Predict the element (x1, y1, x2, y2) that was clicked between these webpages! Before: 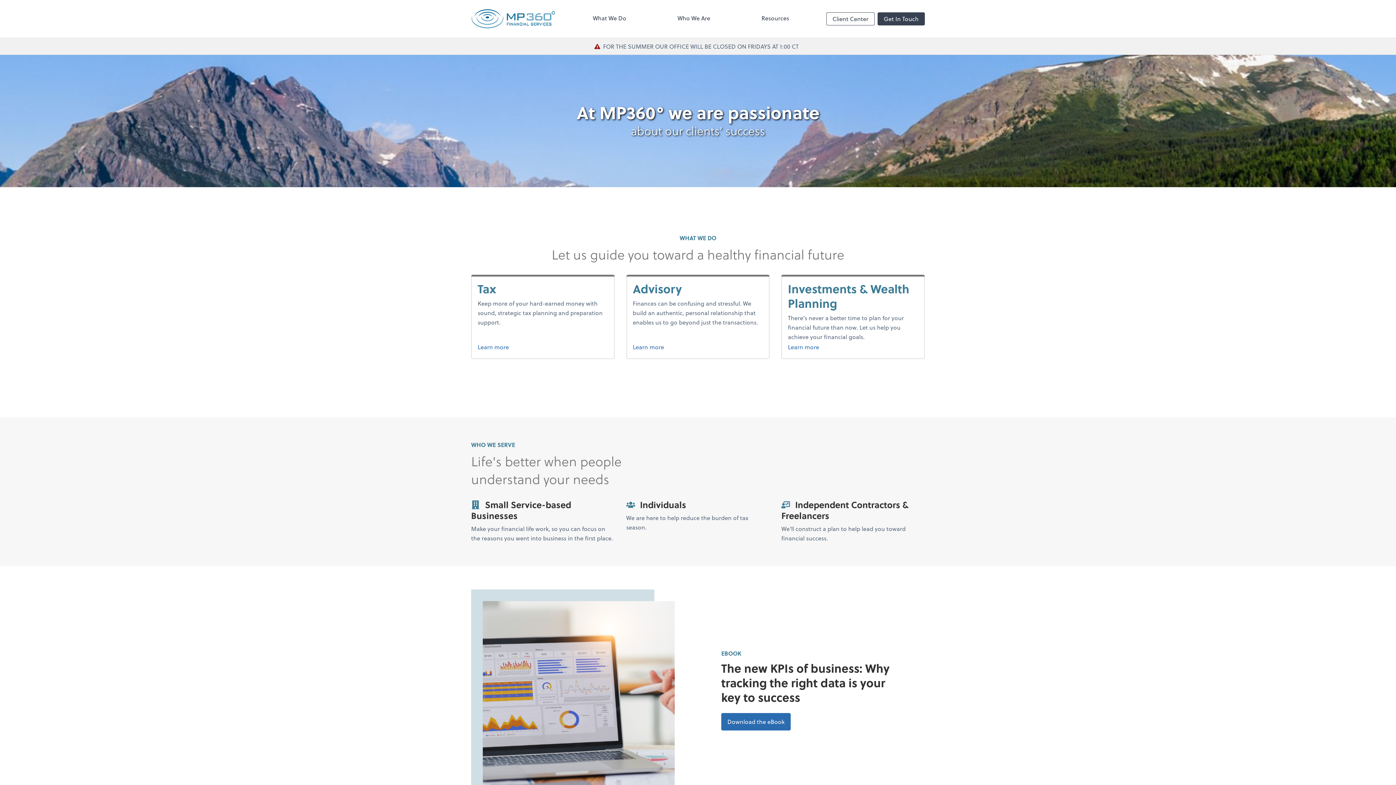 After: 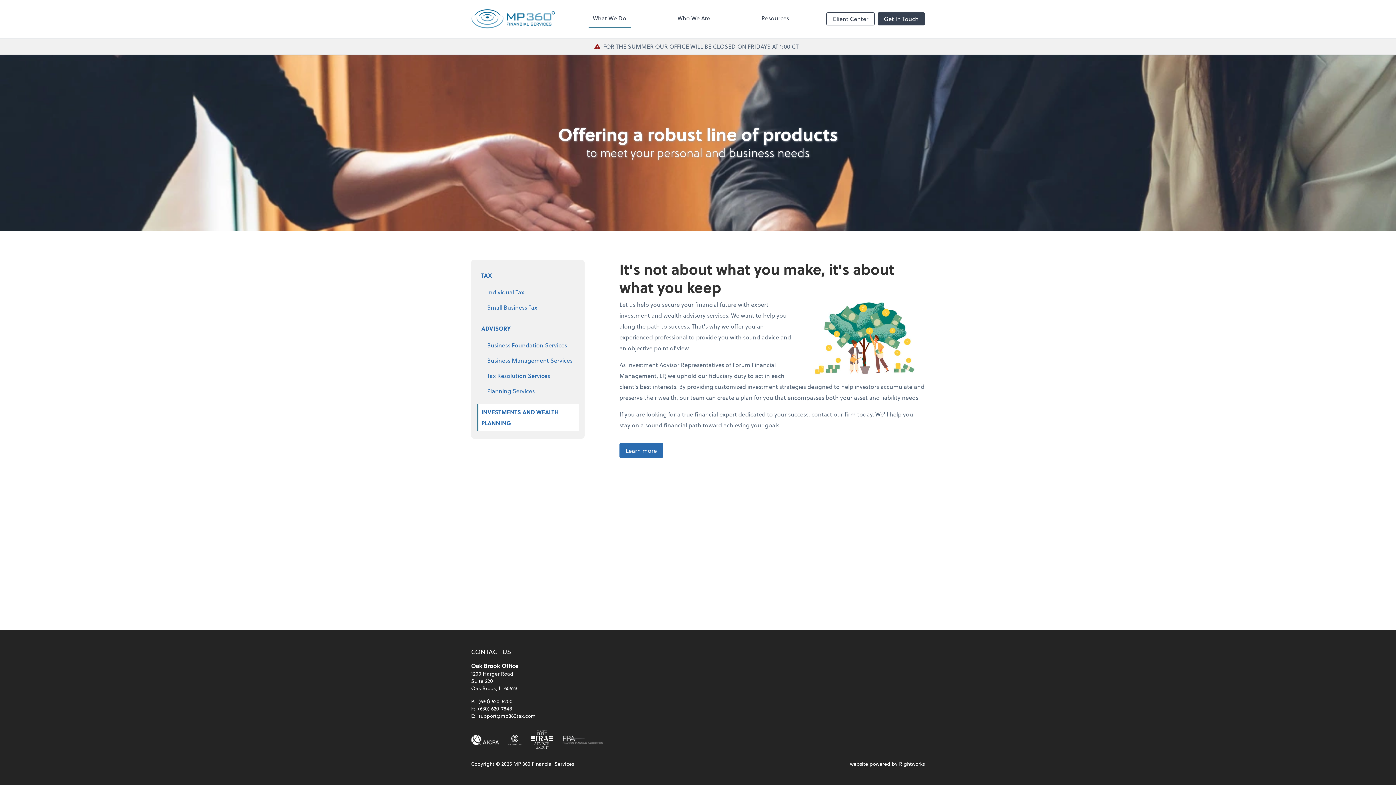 Action: label: Learn more bbox: (788, 341, 918, 352)